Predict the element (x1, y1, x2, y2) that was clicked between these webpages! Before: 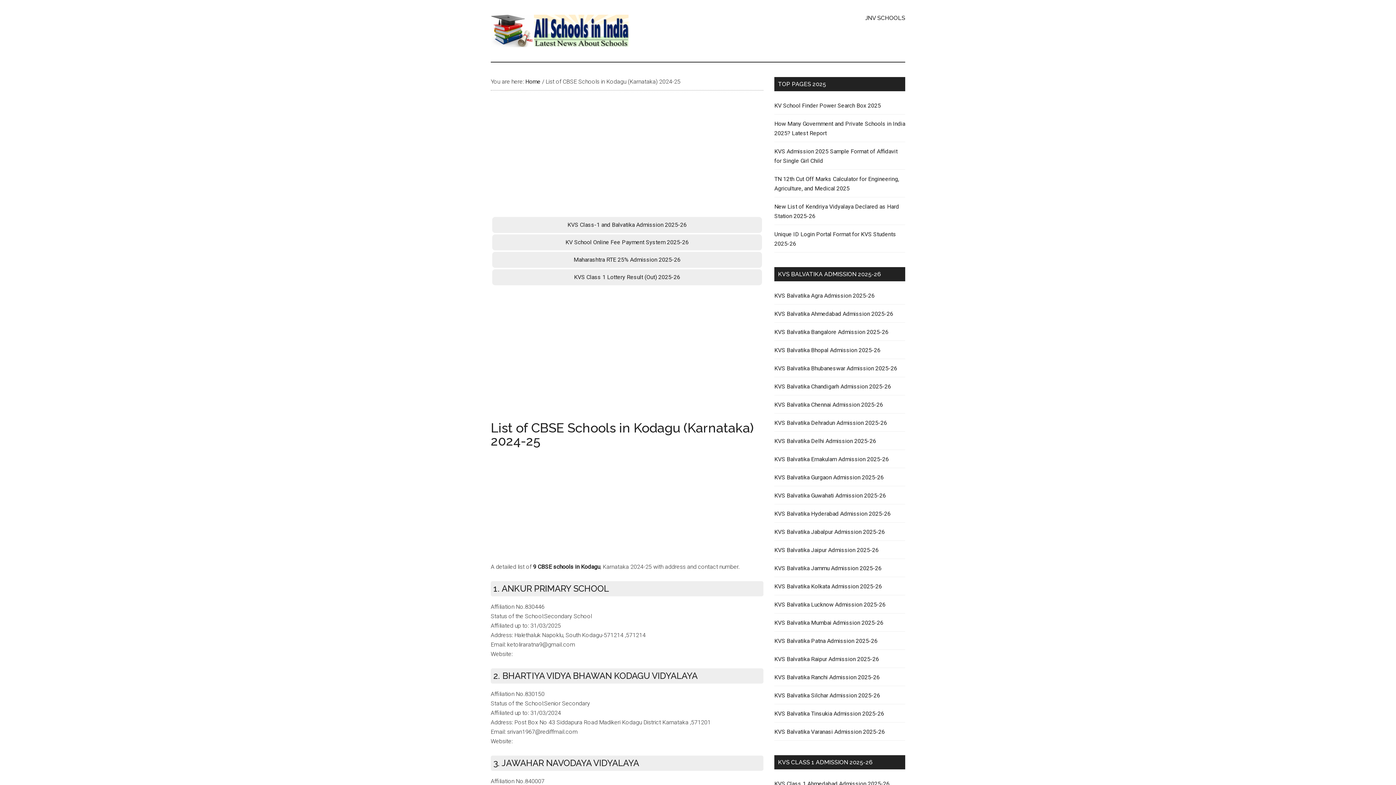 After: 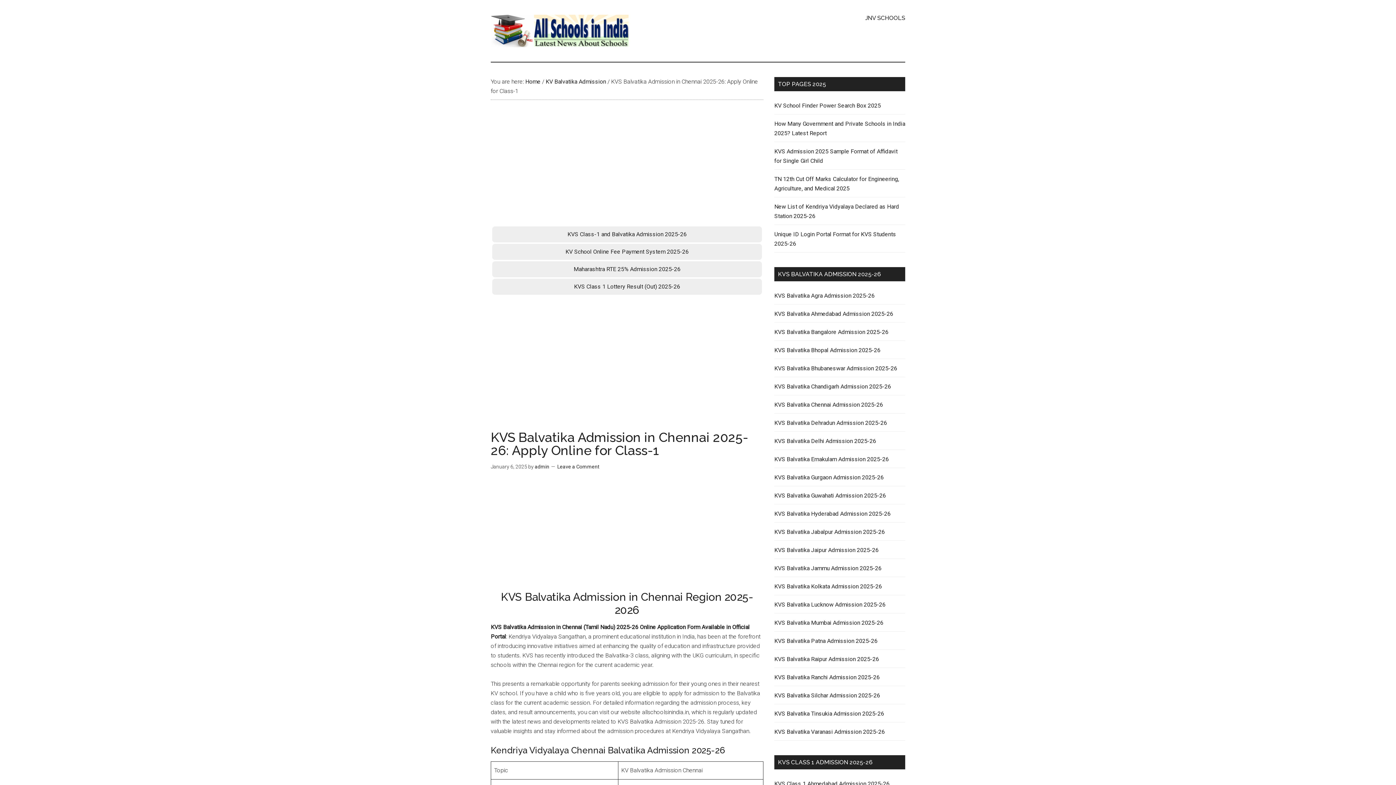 Action: label: KVS Balvatika Chennai Admission 2025-26 bbox: (774, 401, 883, 408)